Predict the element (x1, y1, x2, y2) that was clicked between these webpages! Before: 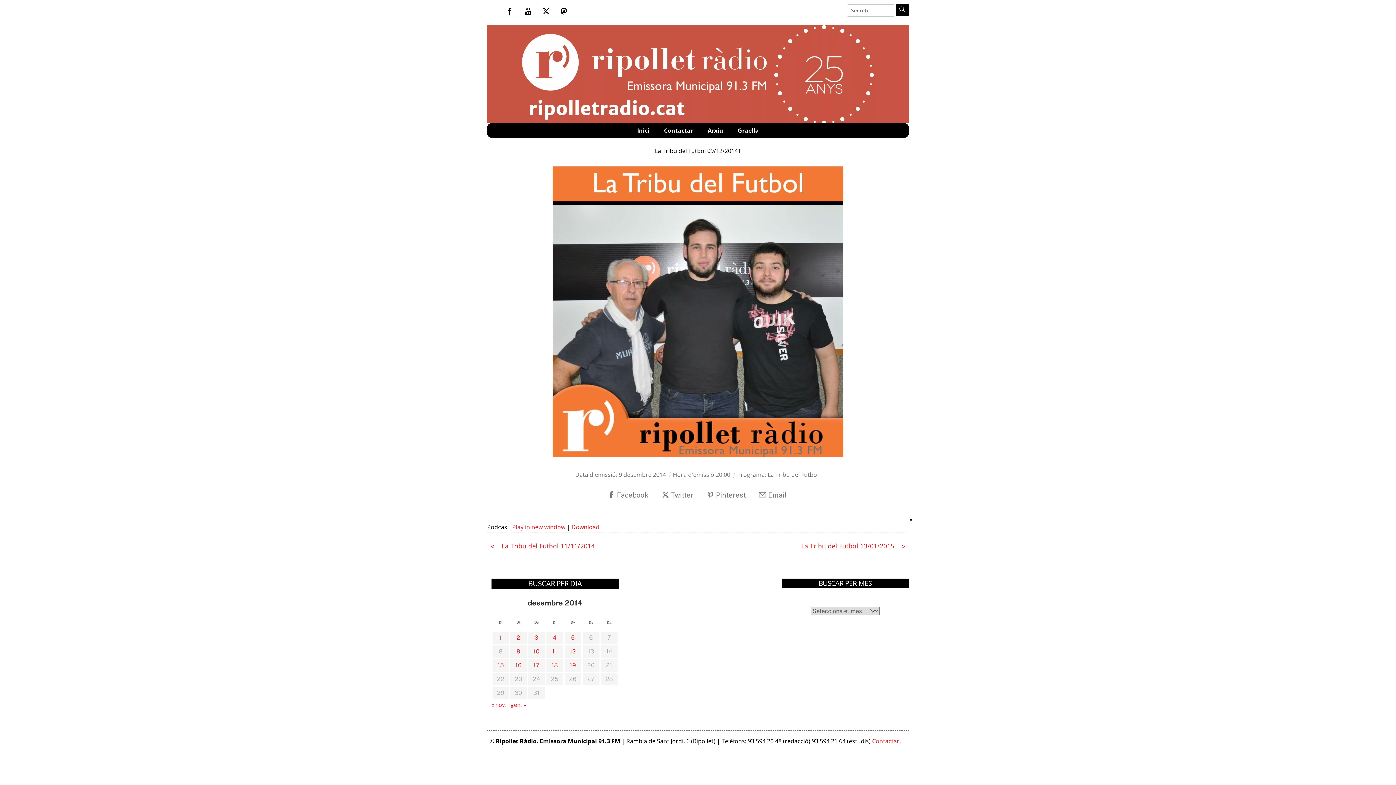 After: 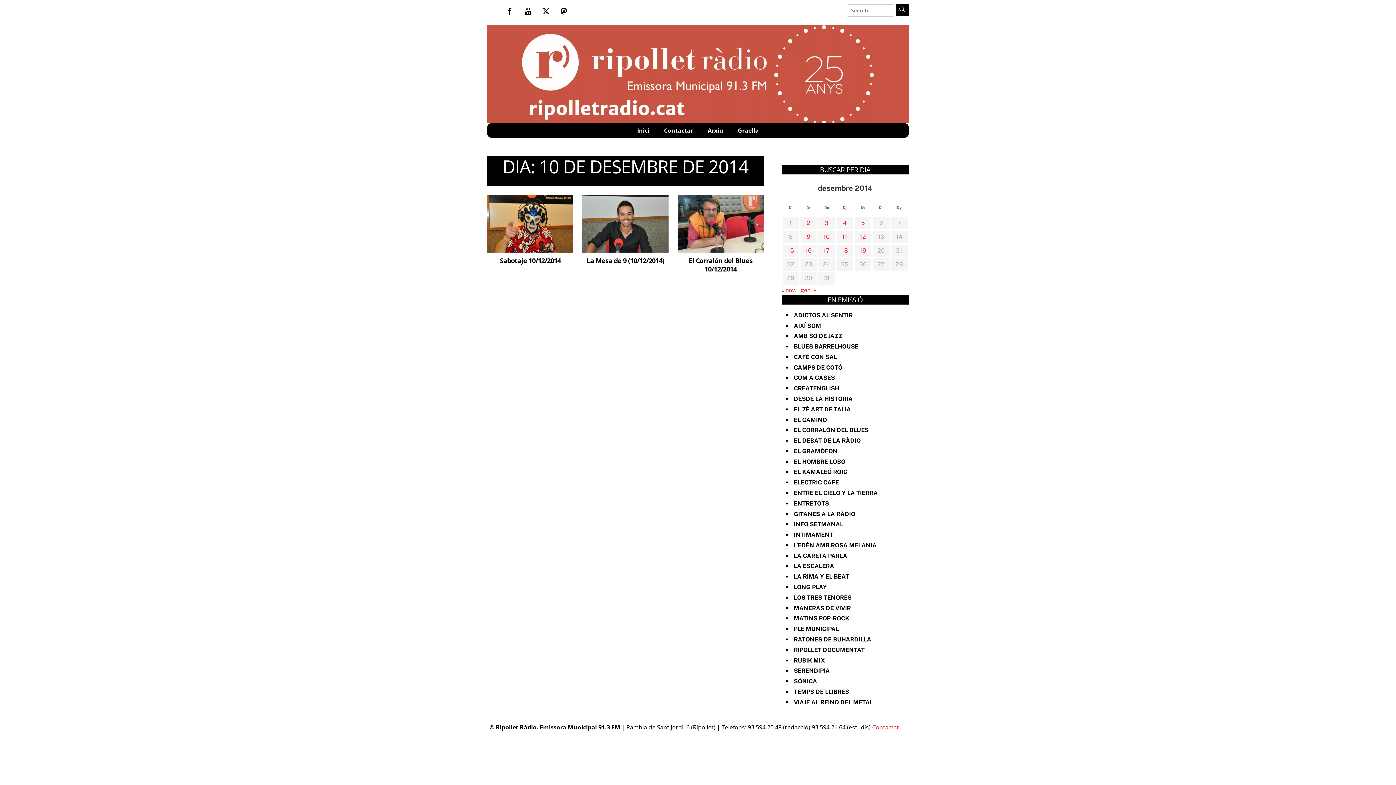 Action: bbox: (533, 648, 539, 655) label: Entrades publicades el 10 de December de 2014